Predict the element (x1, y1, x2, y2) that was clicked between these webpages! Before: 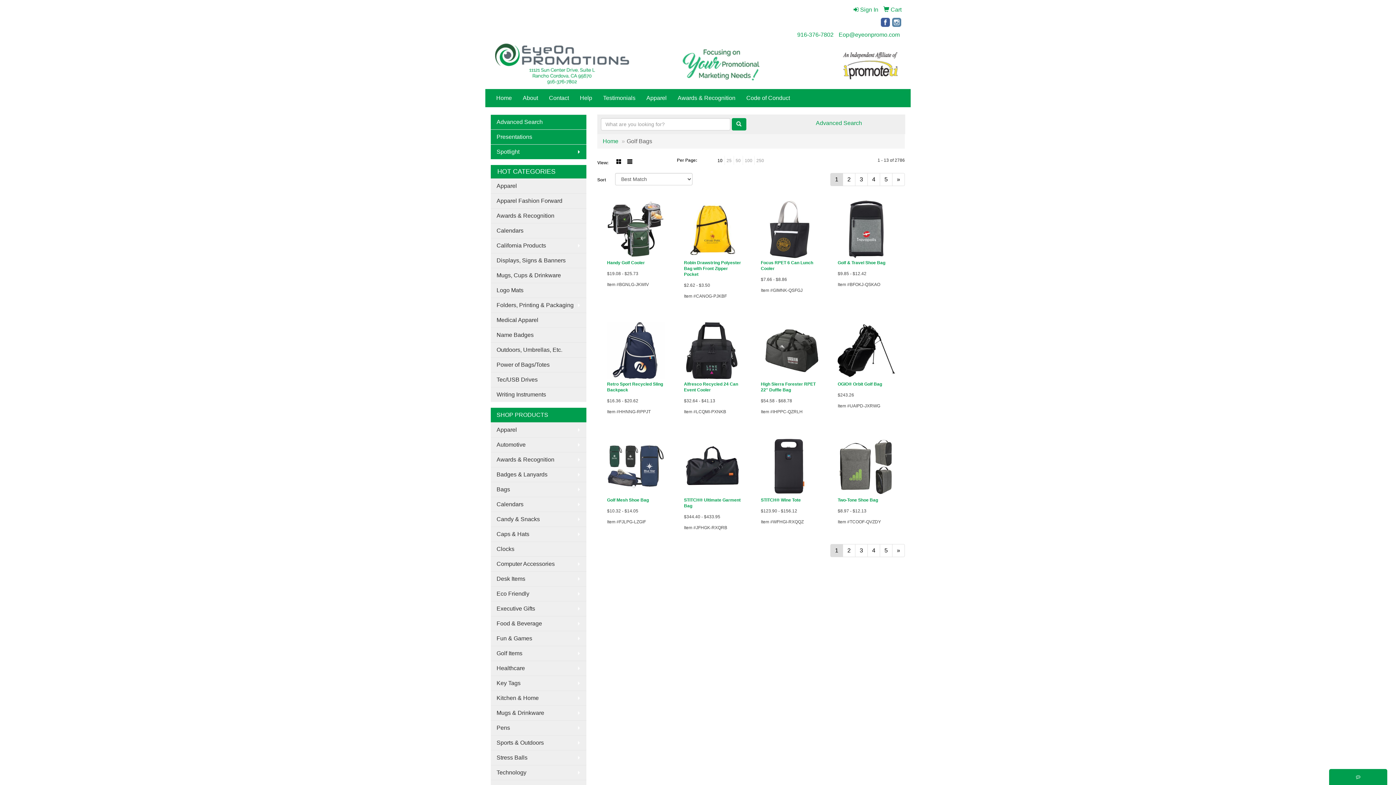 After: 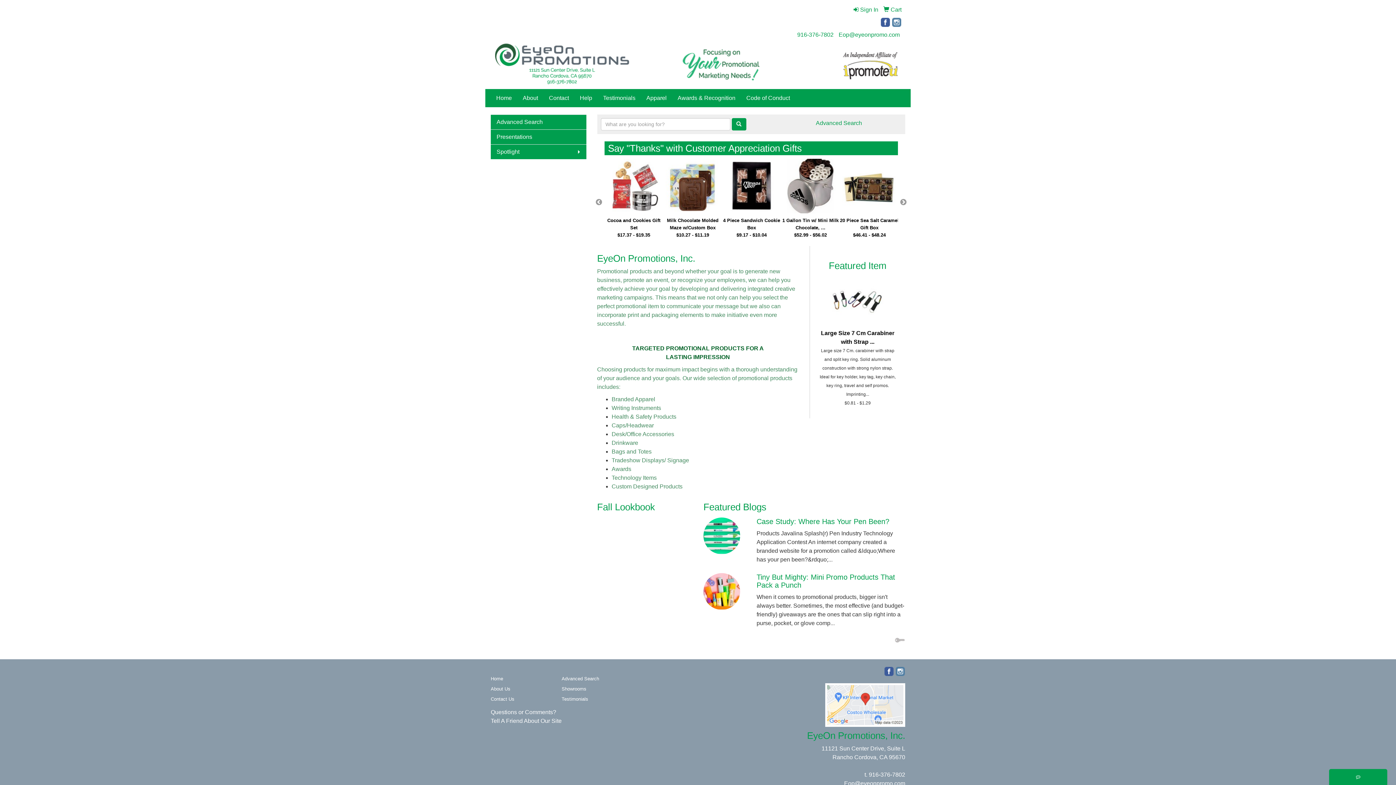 Action: label: Home bbox: (490, 89, 517, 107)